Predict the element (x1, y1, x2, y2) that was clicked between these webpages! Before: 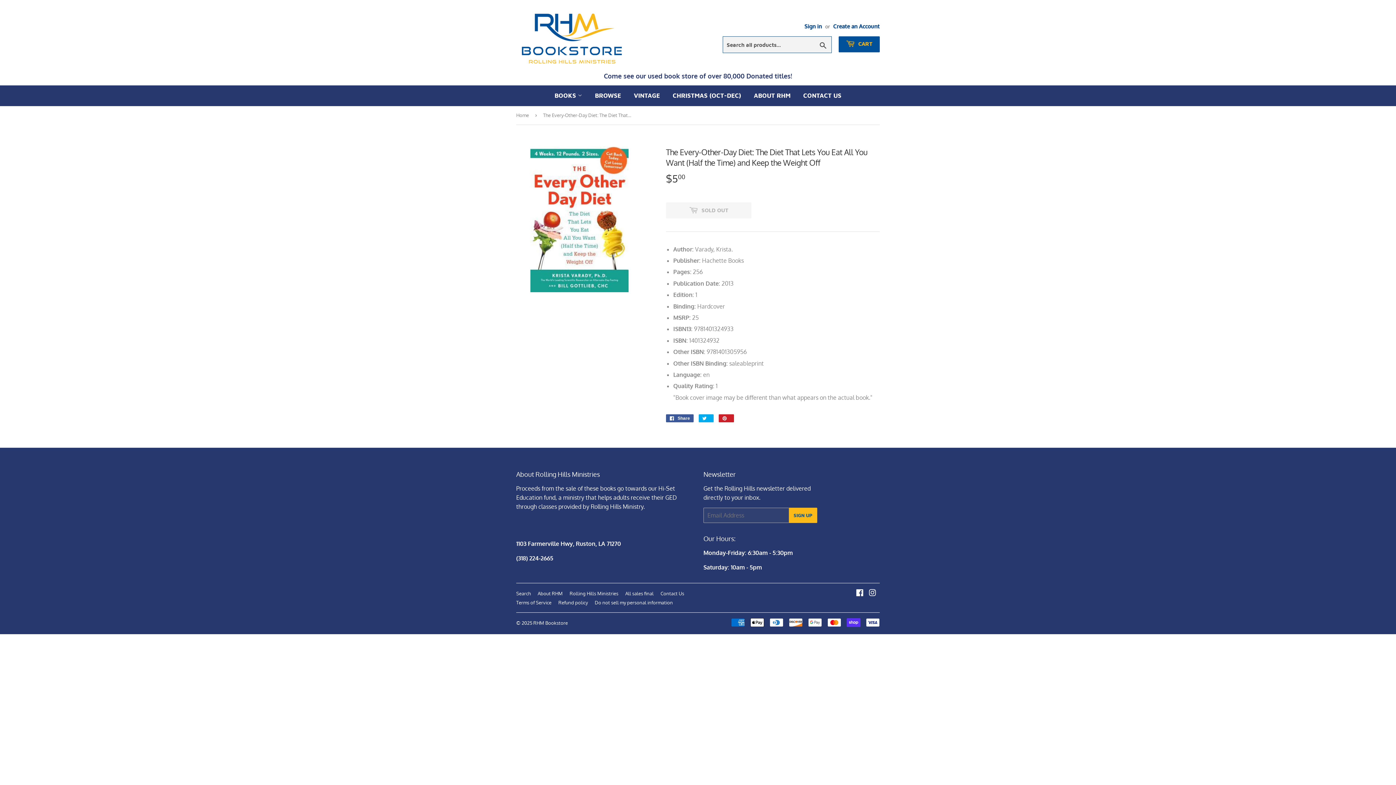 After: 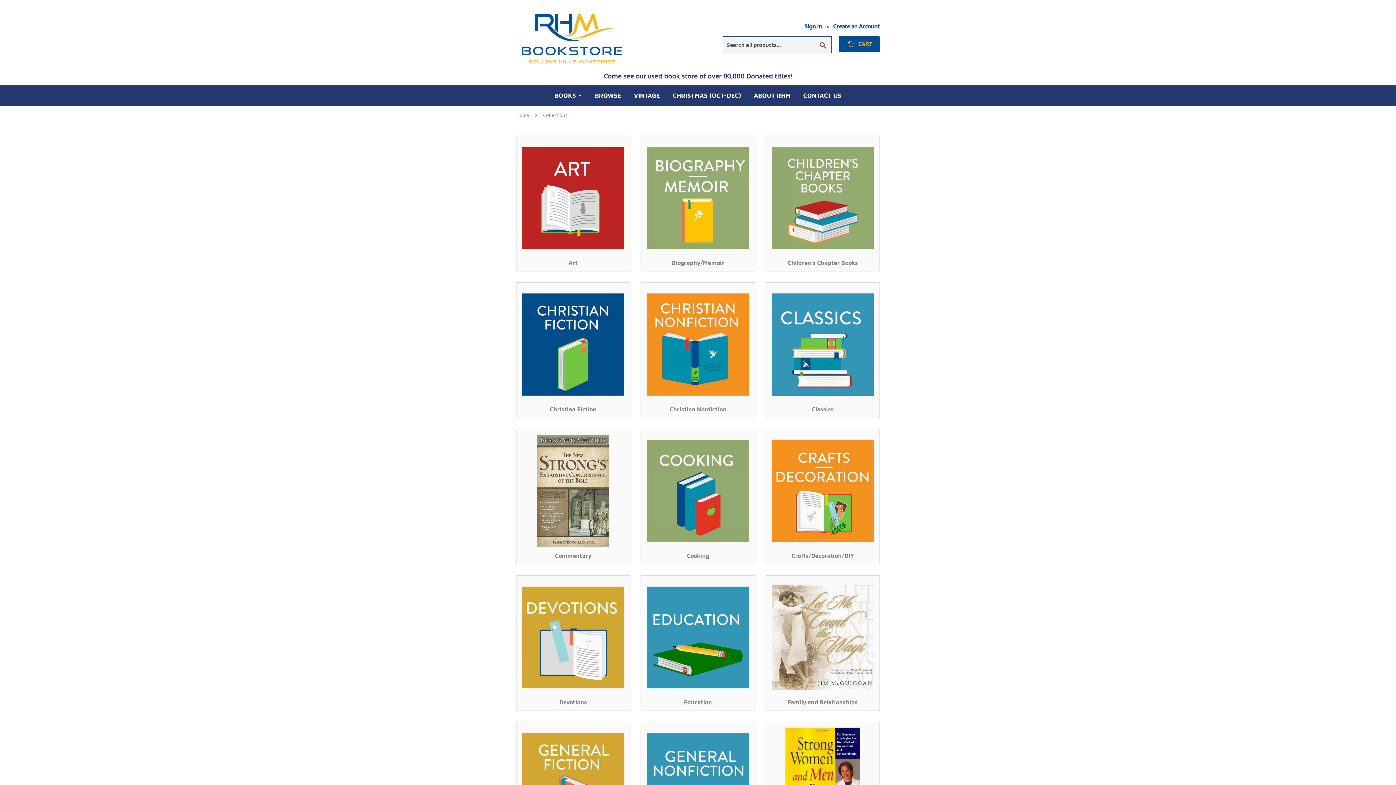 Action: bbox: (549, 85, 587, 106) label: BOOKS 